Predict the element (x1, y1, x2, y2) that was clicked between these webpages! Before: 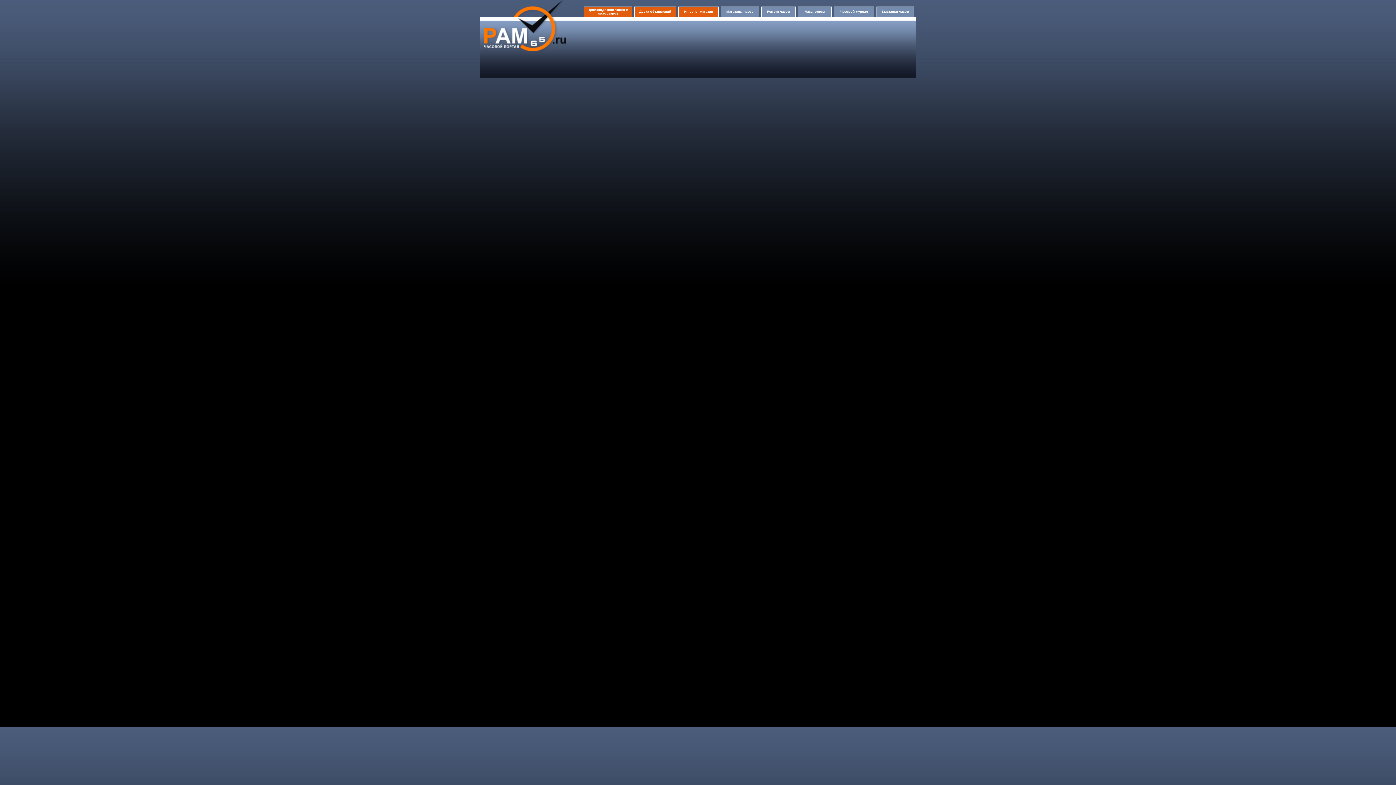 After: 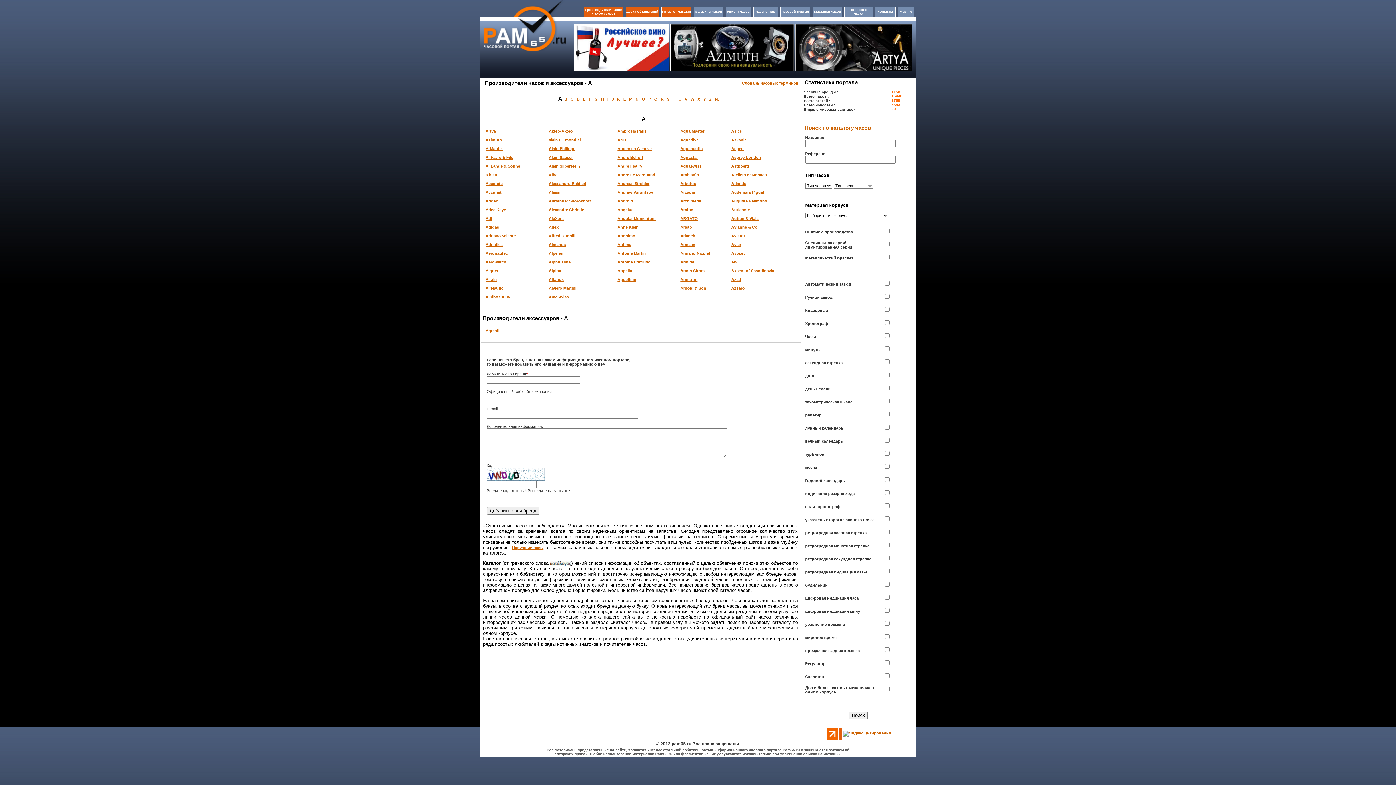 Action: label: Производители часов и аксессуаров bbox: (587, 8, 628, 15)